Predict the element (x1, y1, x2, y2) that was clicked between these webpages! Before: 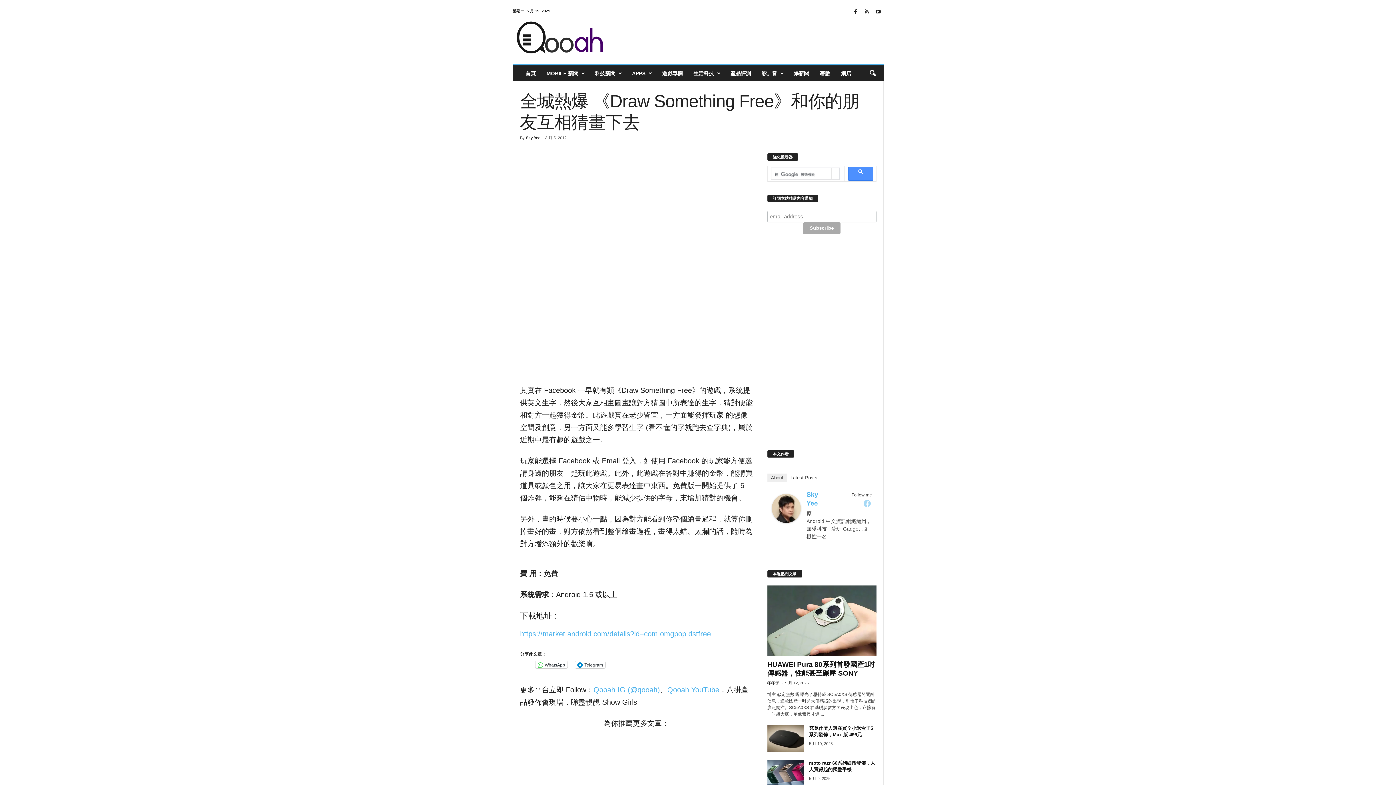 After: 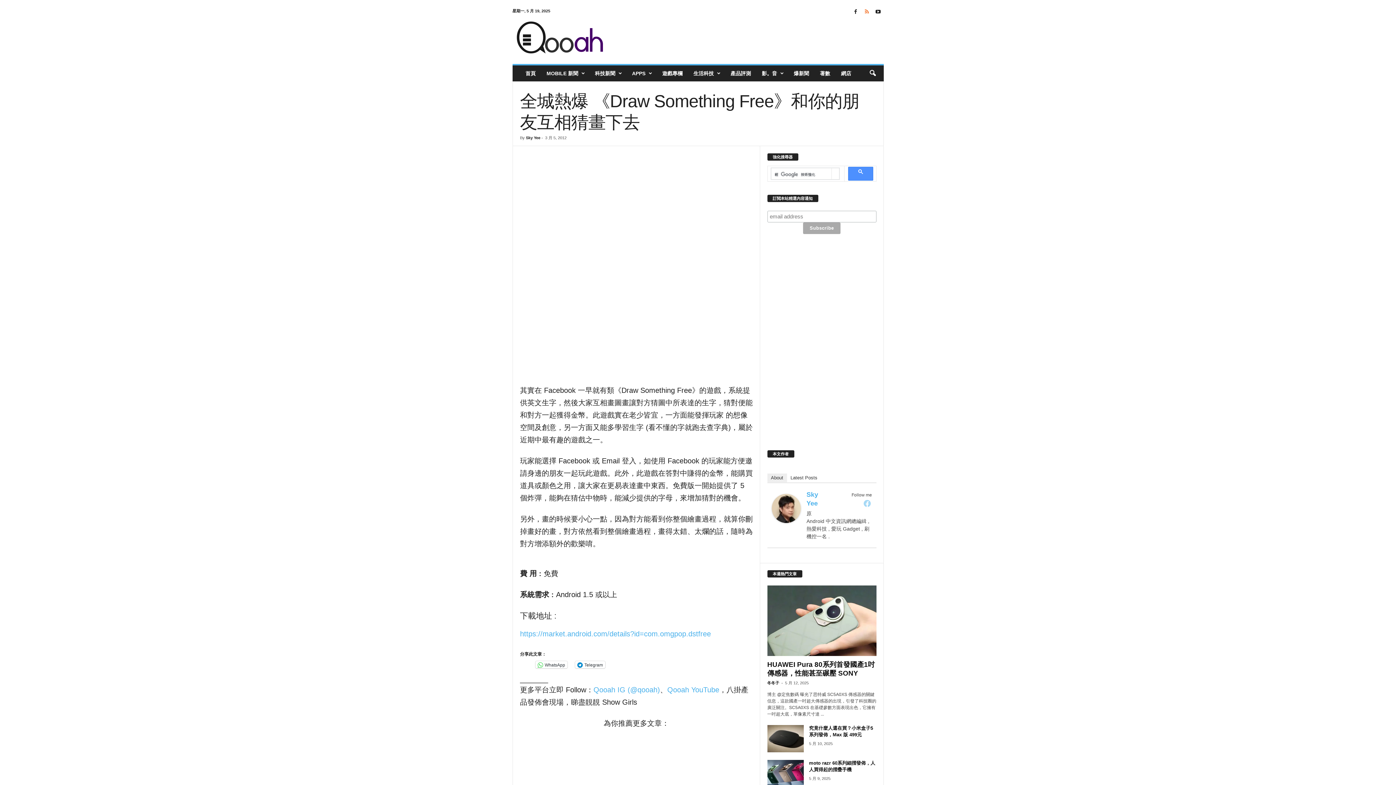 Action: bbox: (862, 6, 871, 17)